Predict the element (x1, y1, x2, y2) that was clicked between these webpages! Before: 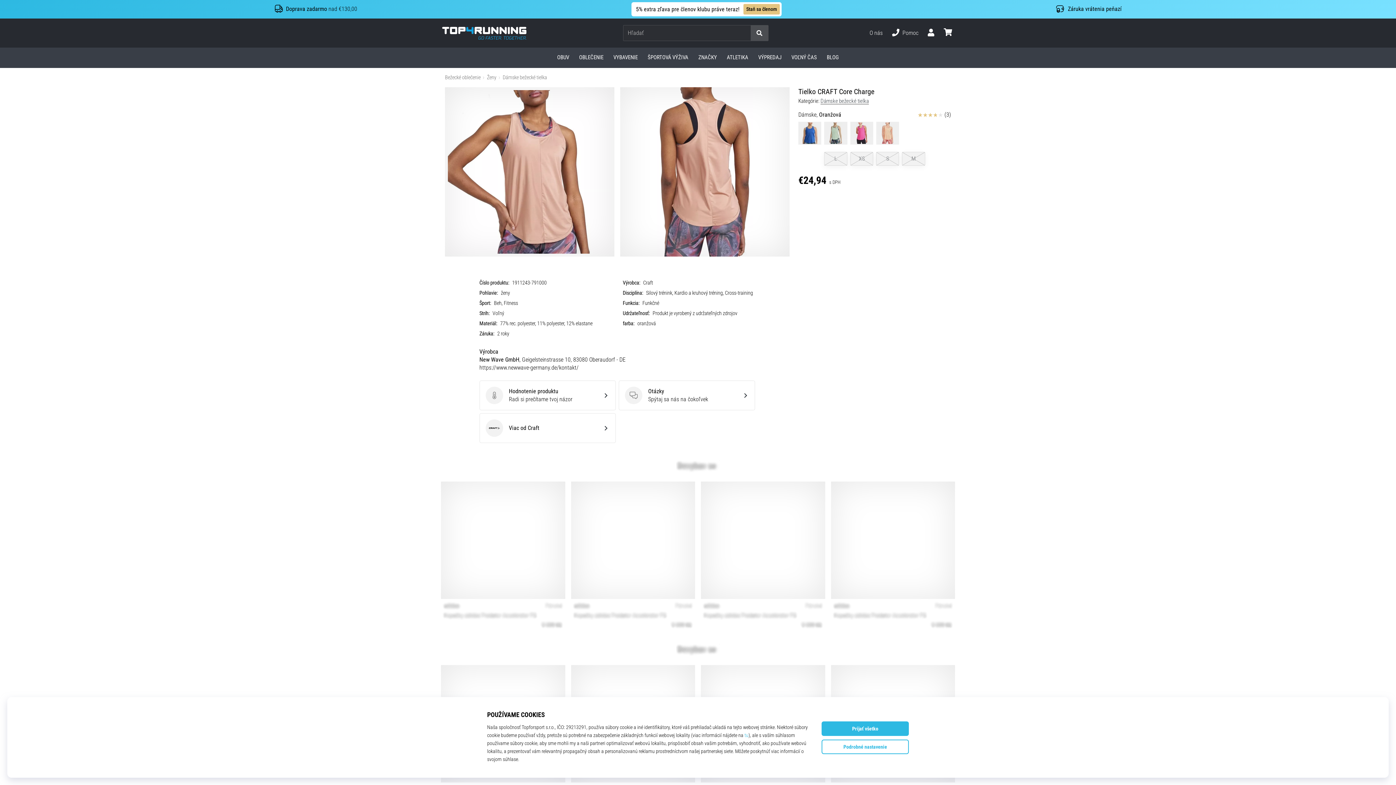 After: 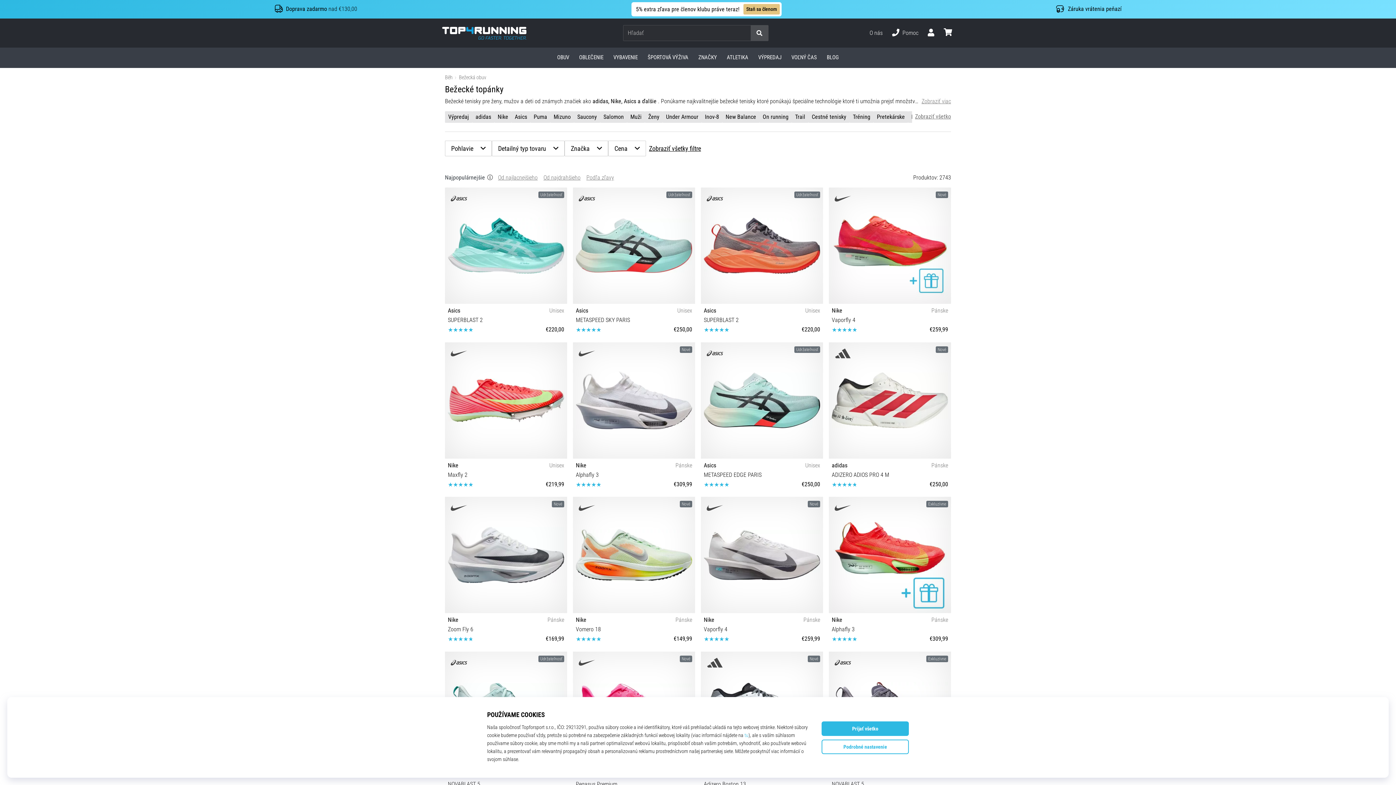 Action: label: OBUV bbox: (552, 47, 574, 67)